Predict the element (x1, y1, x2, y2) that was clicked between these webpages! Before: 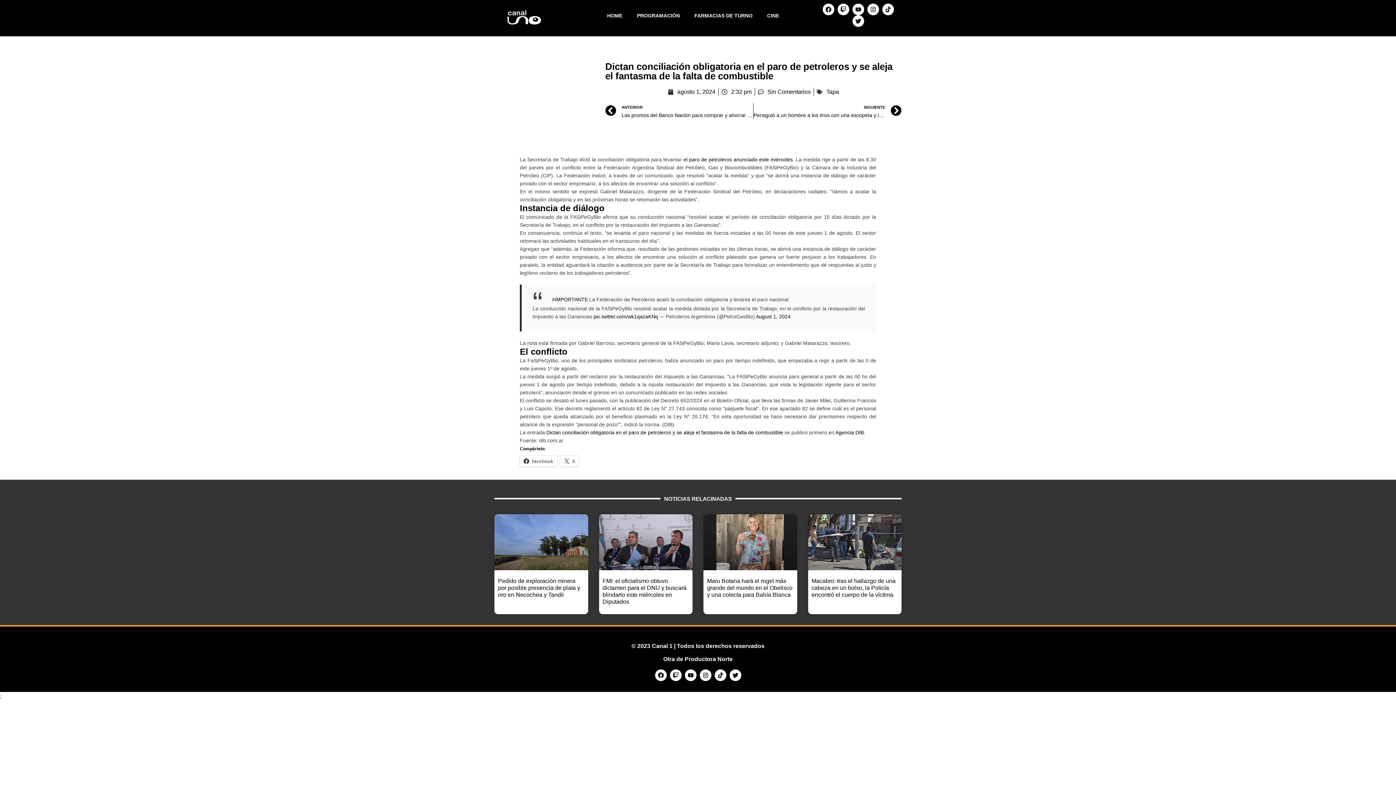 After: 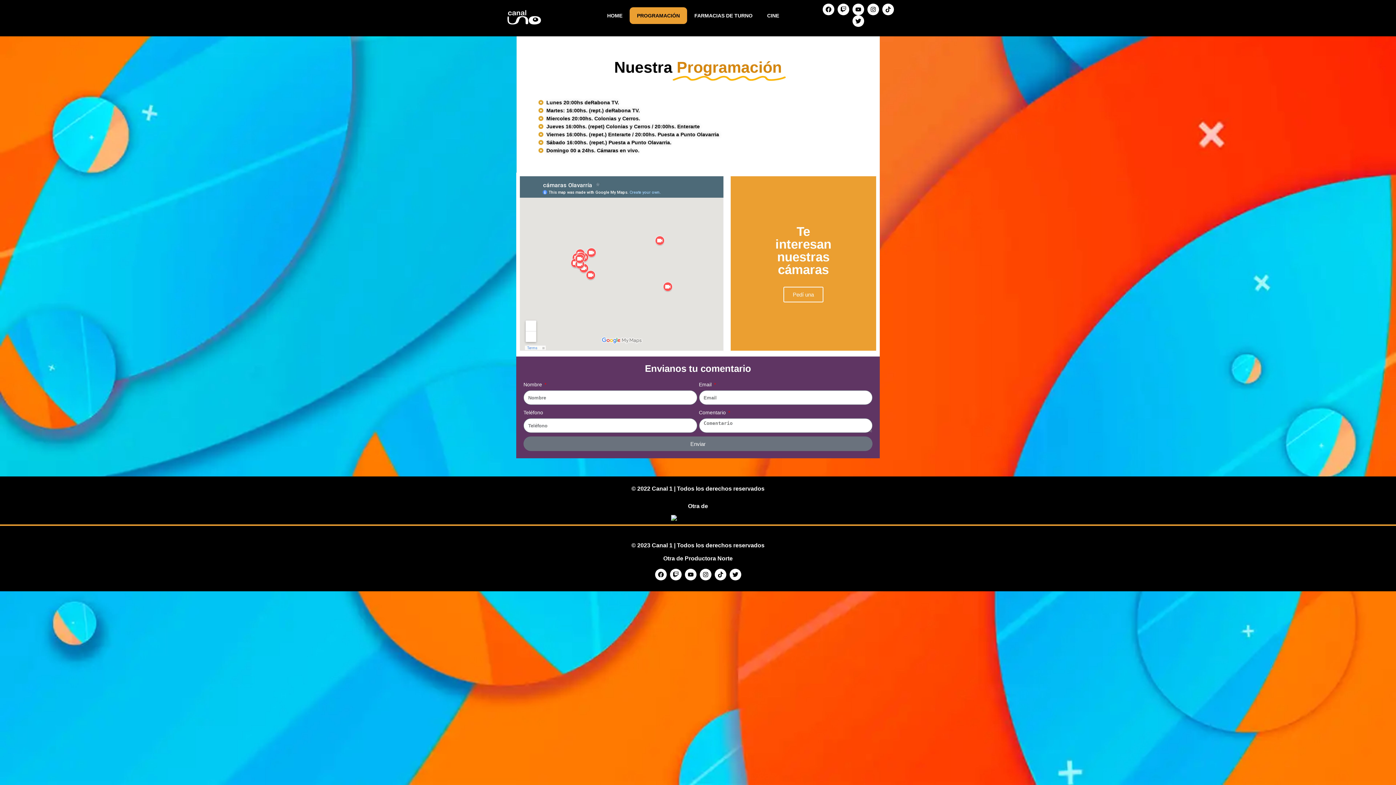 Action: label: PROGRAMACIÓN bbox: (629, 7, 687, 24)